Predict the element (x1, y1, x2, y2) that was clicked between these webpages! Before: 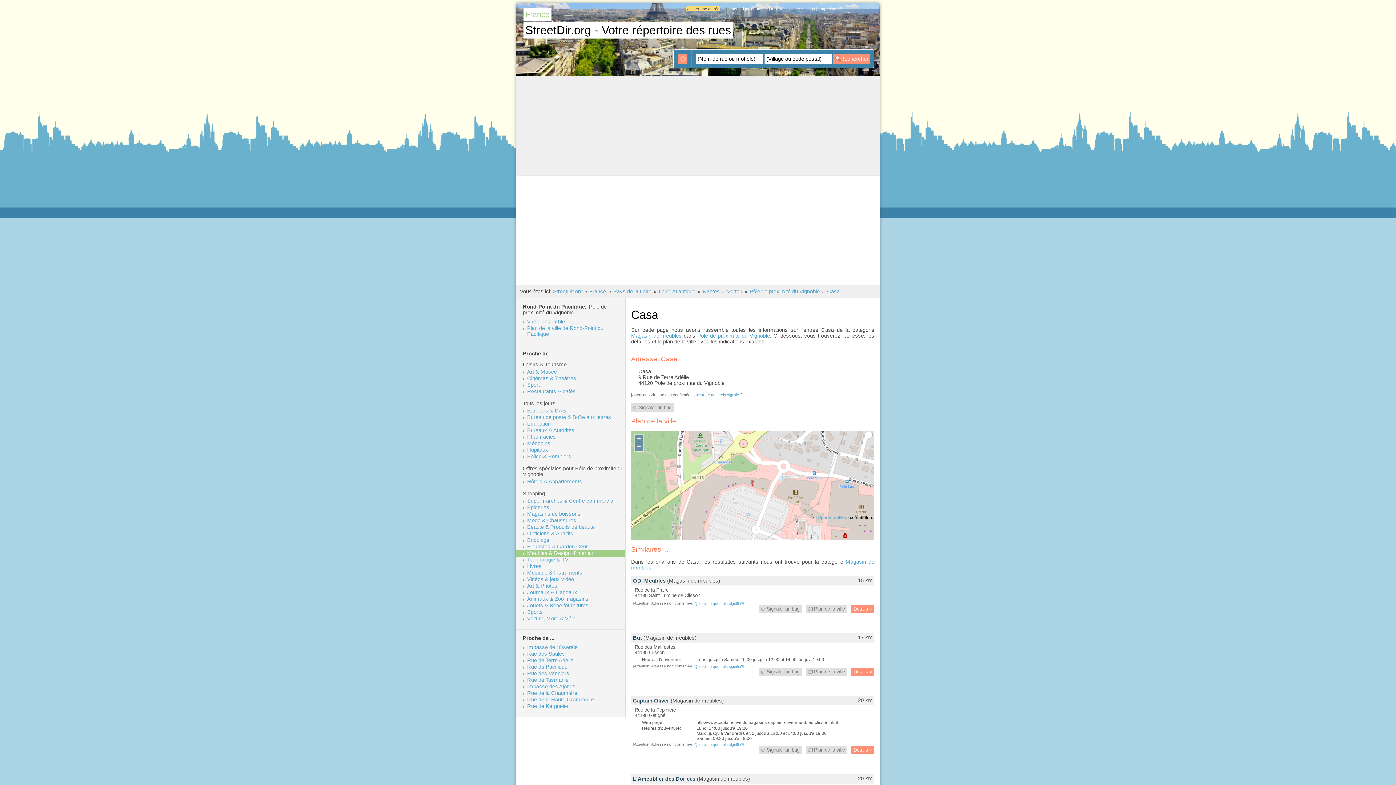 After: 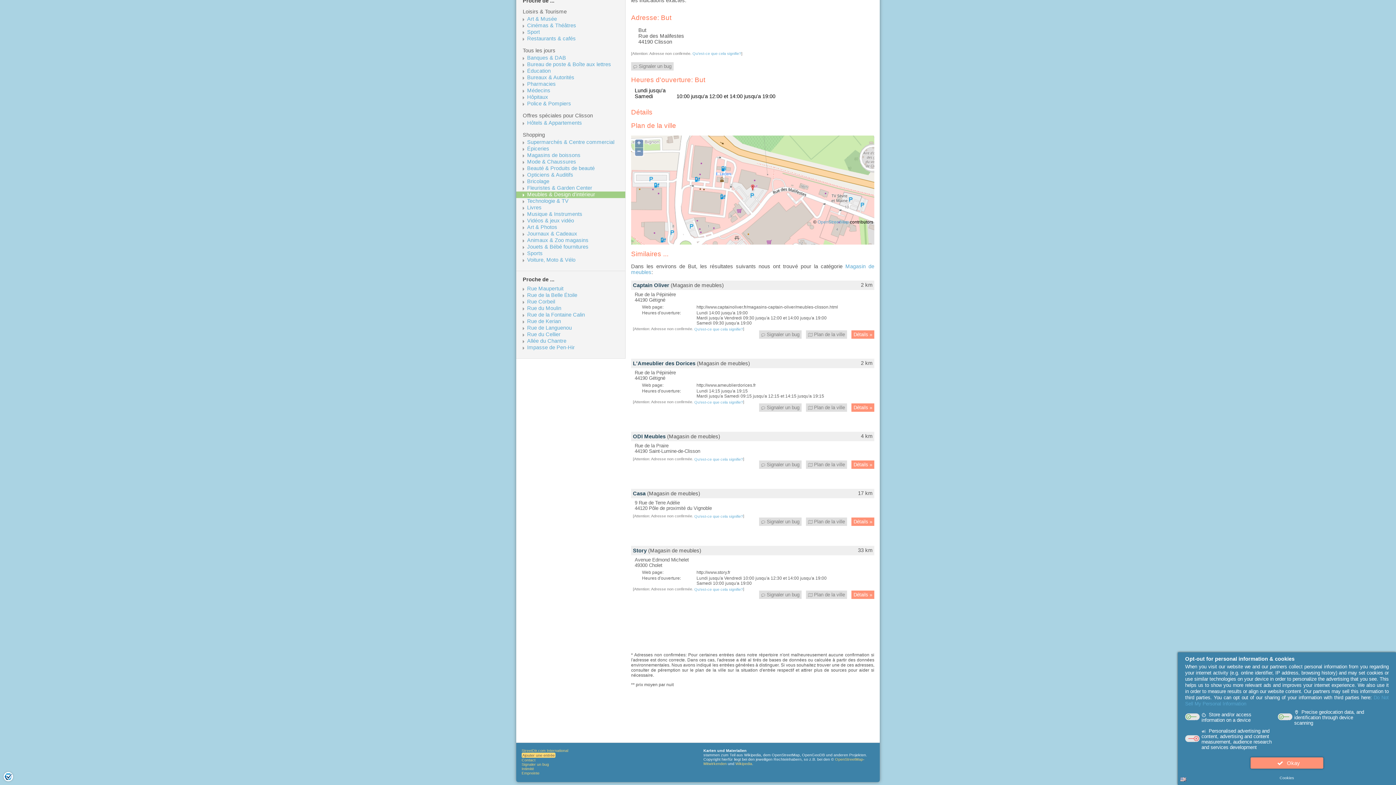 Action: bbox: (806, 667, 847, 676) label:  Plan de la ville